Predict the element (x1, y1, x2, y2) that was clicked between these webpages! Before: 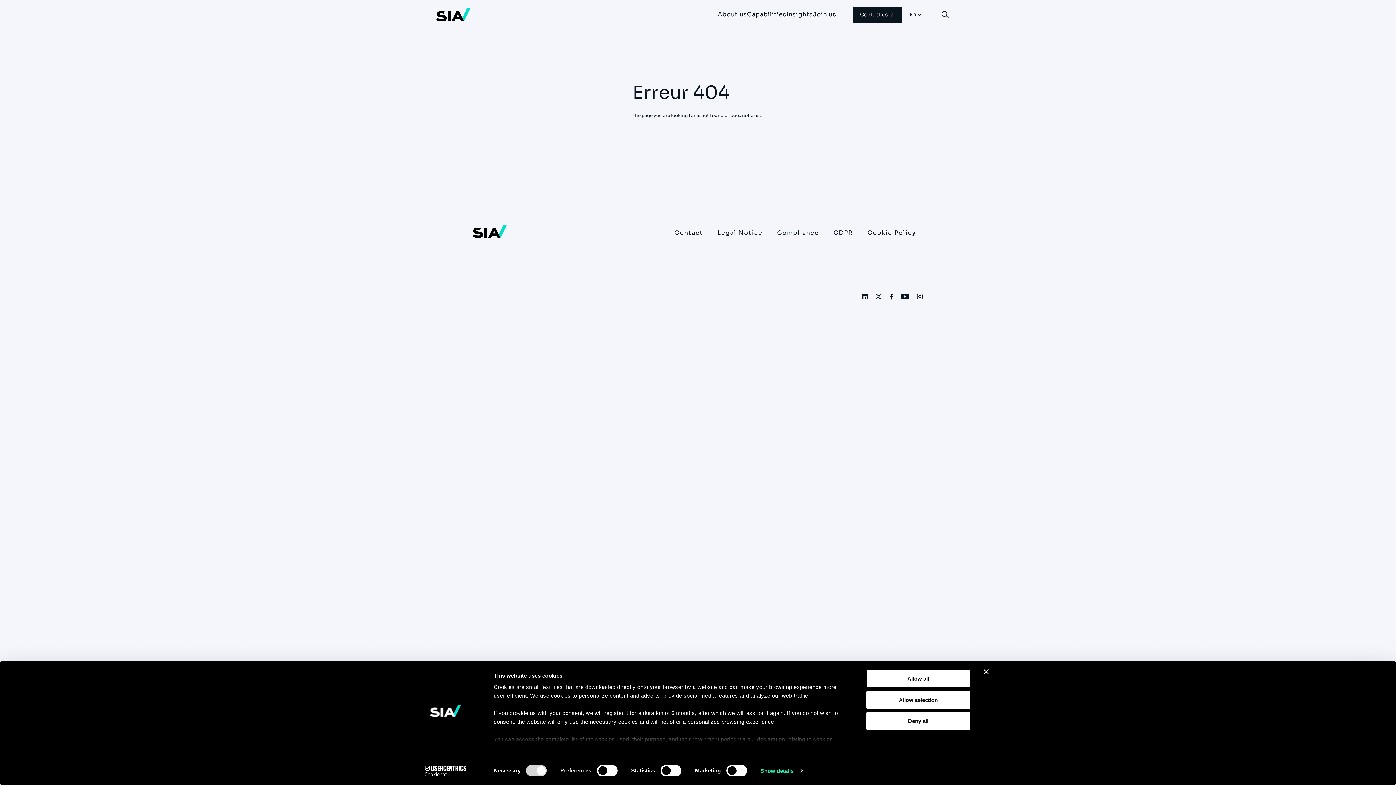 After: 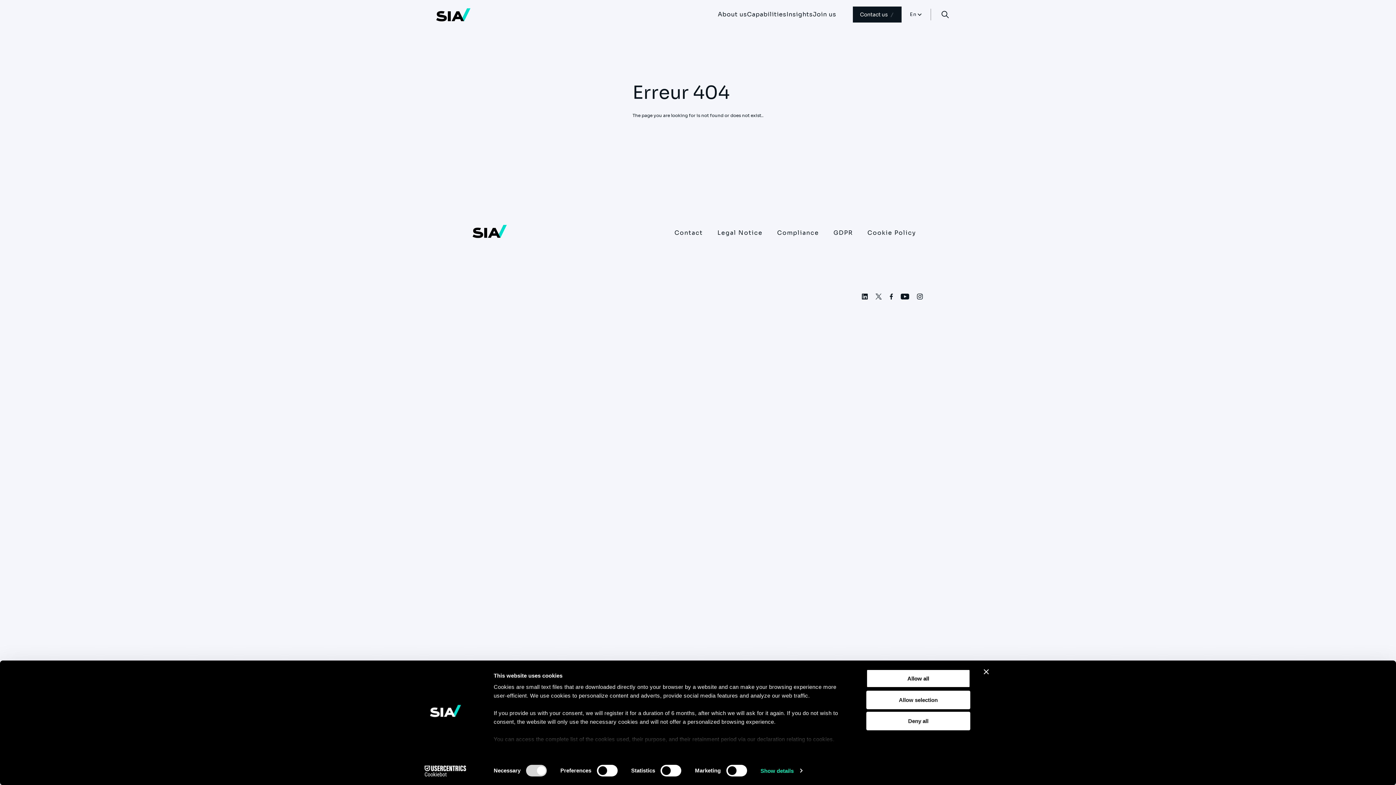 Action: label: Instagram bbox: (917, 293, 923, 301)